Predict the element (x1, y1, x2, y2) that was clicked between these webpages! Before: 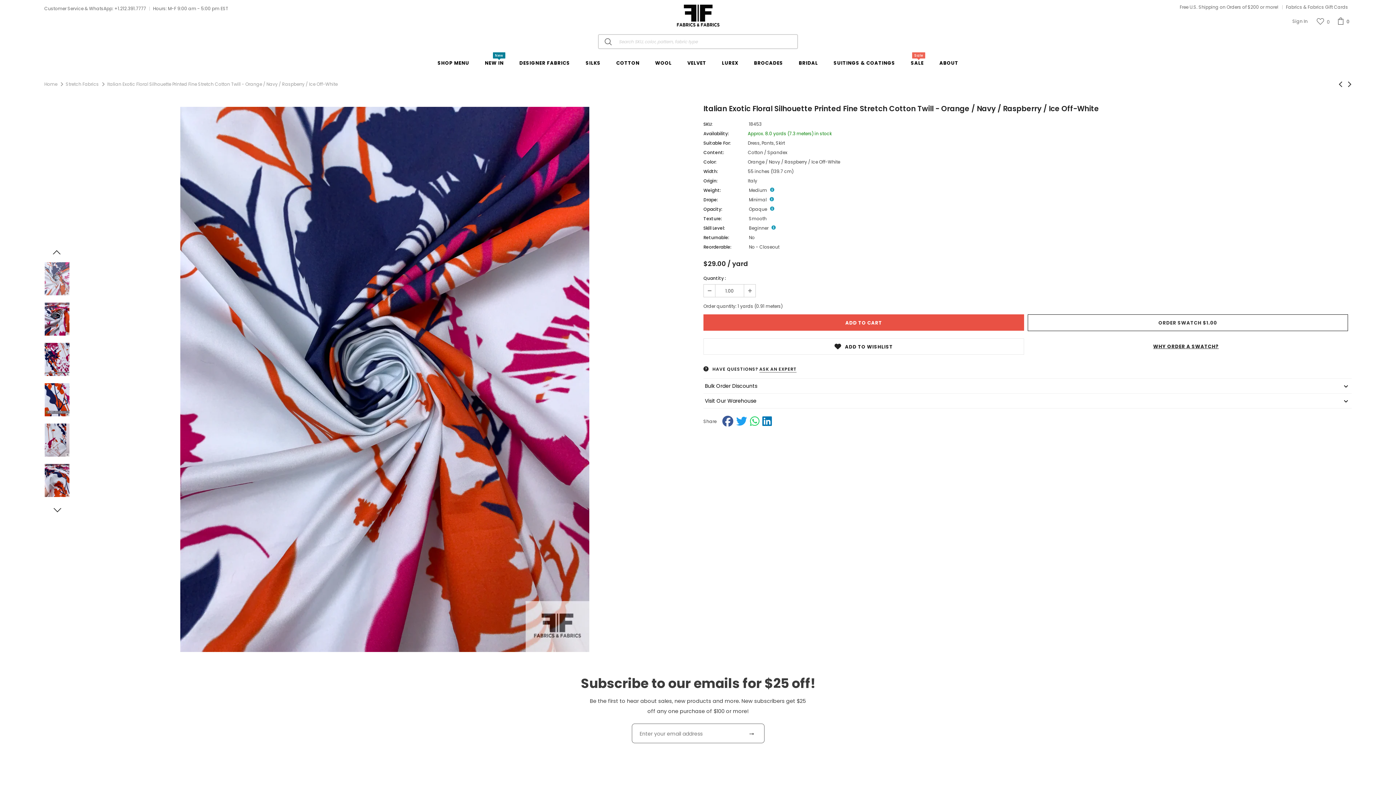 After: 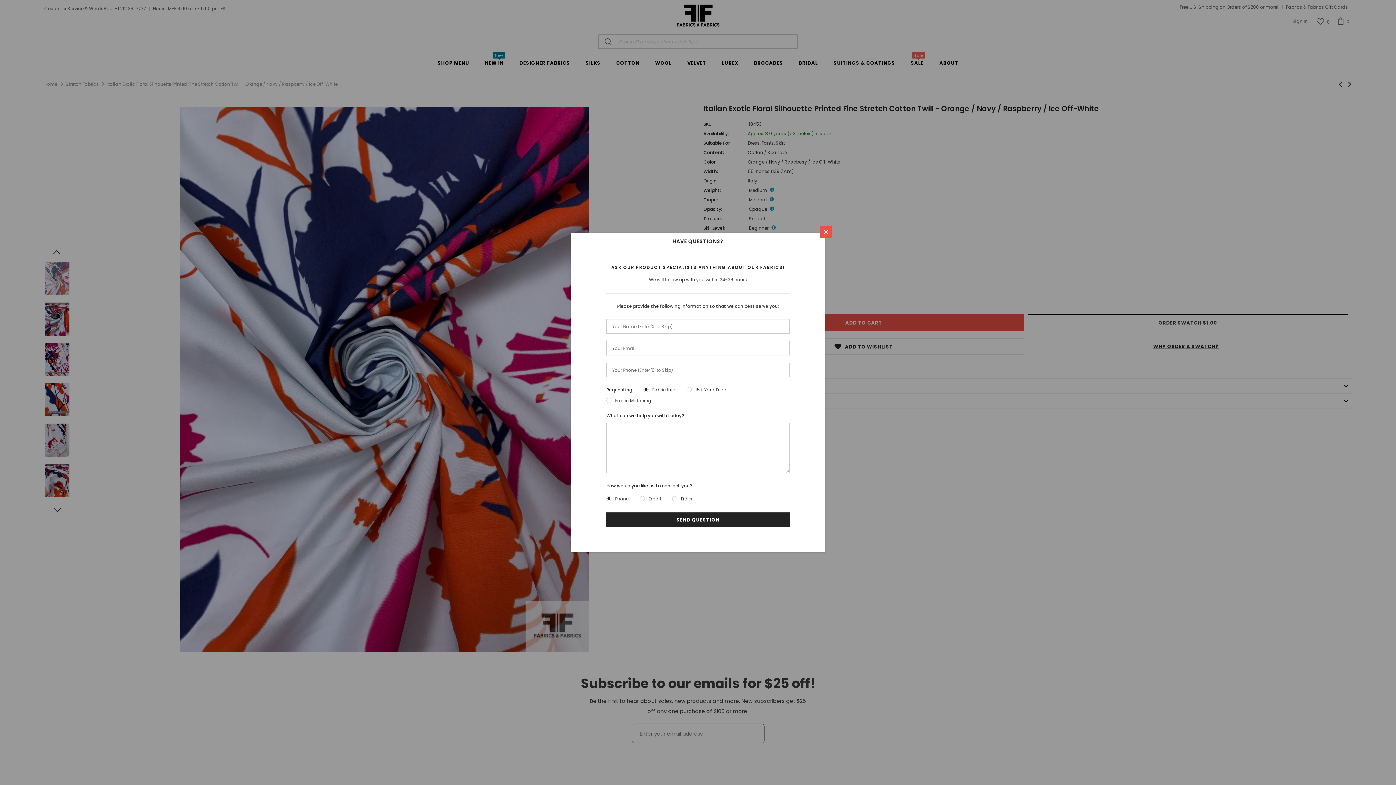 Action: label: ASK AN EXPERT bbox: (759, 366, 796, 372)